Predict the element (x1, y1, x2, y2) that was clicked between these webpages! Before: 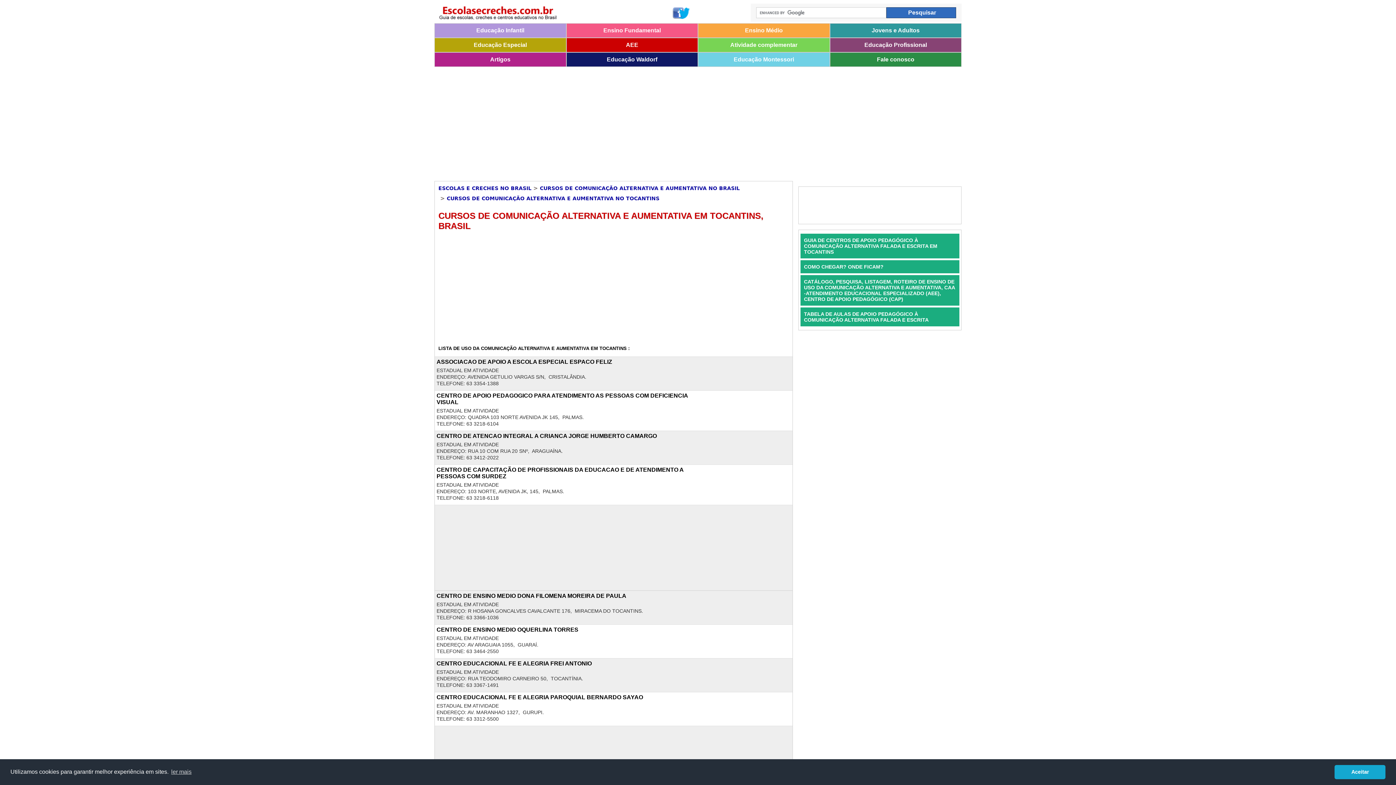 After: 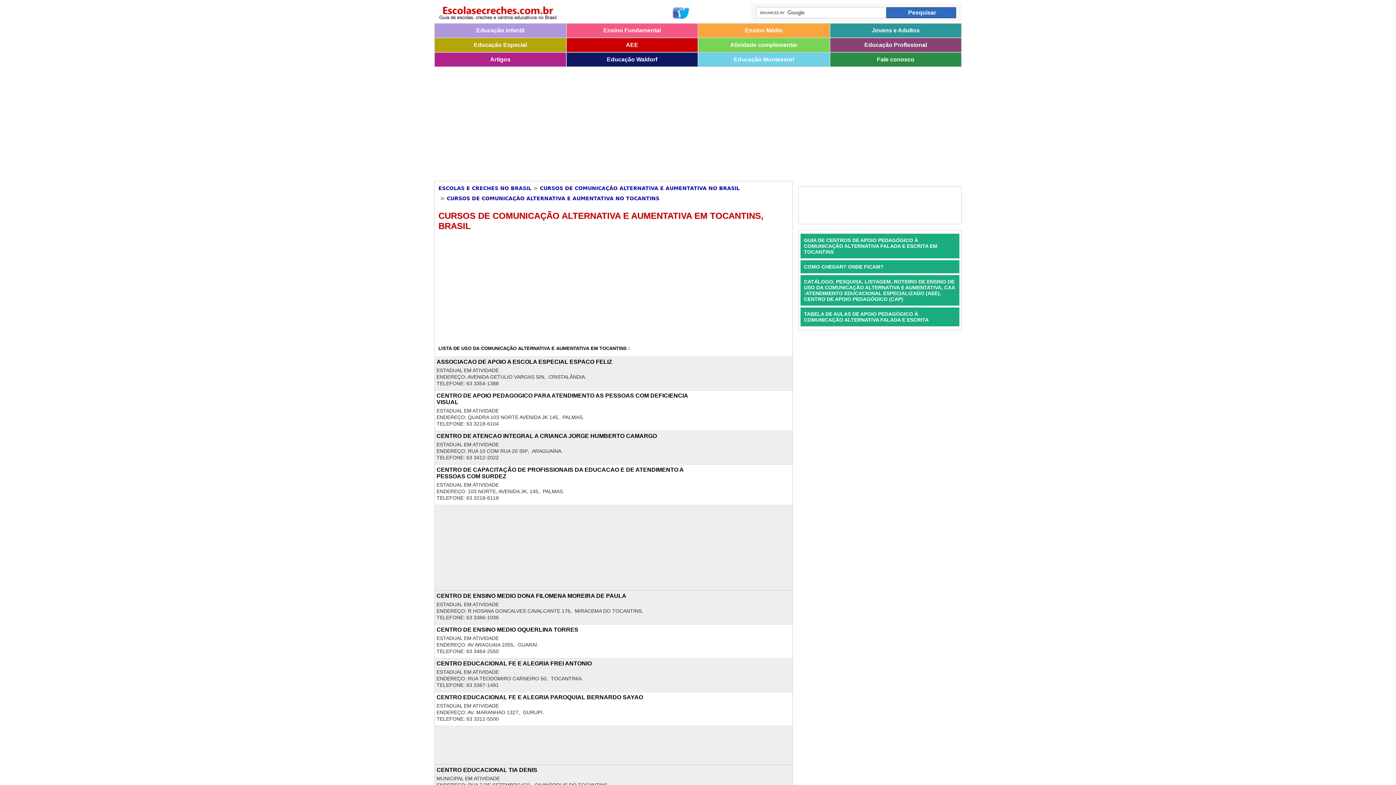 Action: label: dismiss cookie message bbox: (1334, 765, 1385, 779)